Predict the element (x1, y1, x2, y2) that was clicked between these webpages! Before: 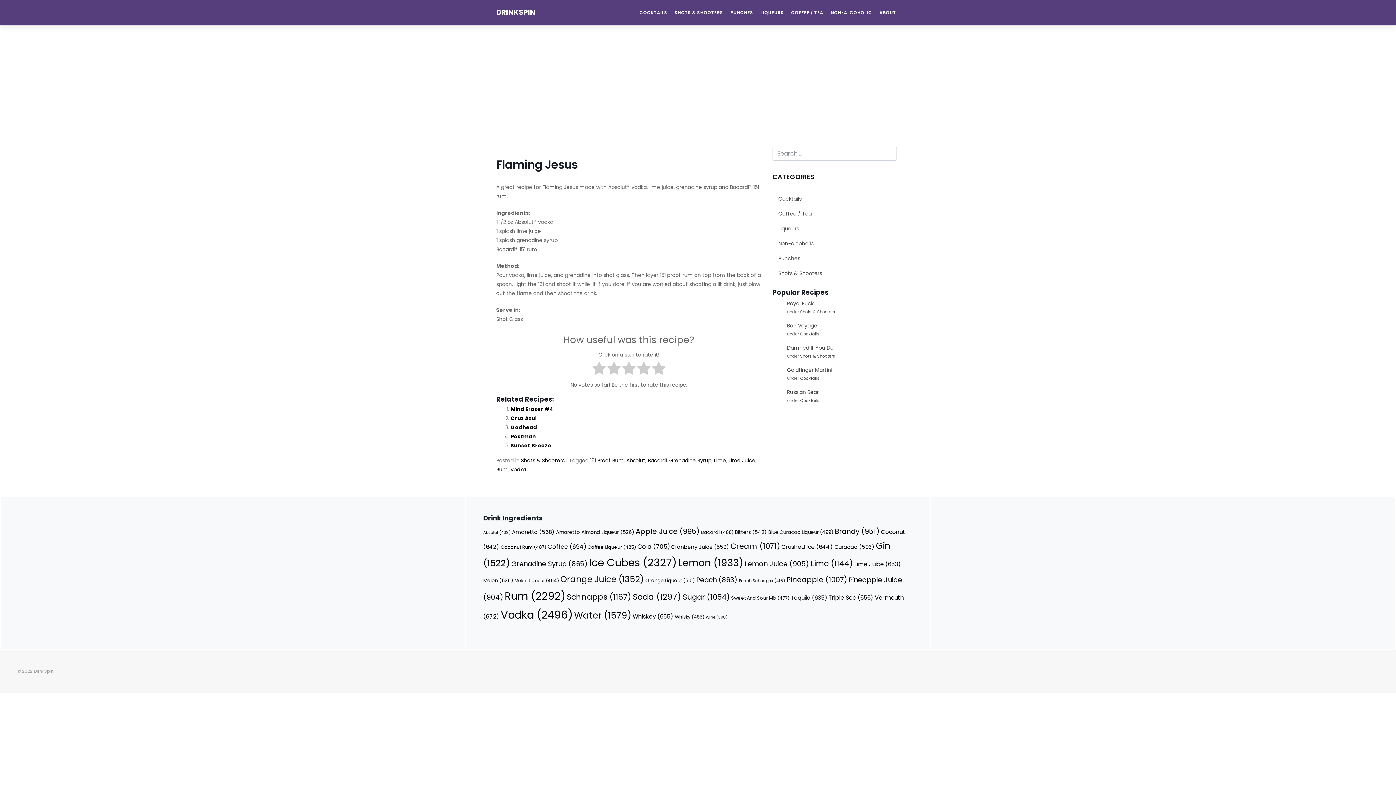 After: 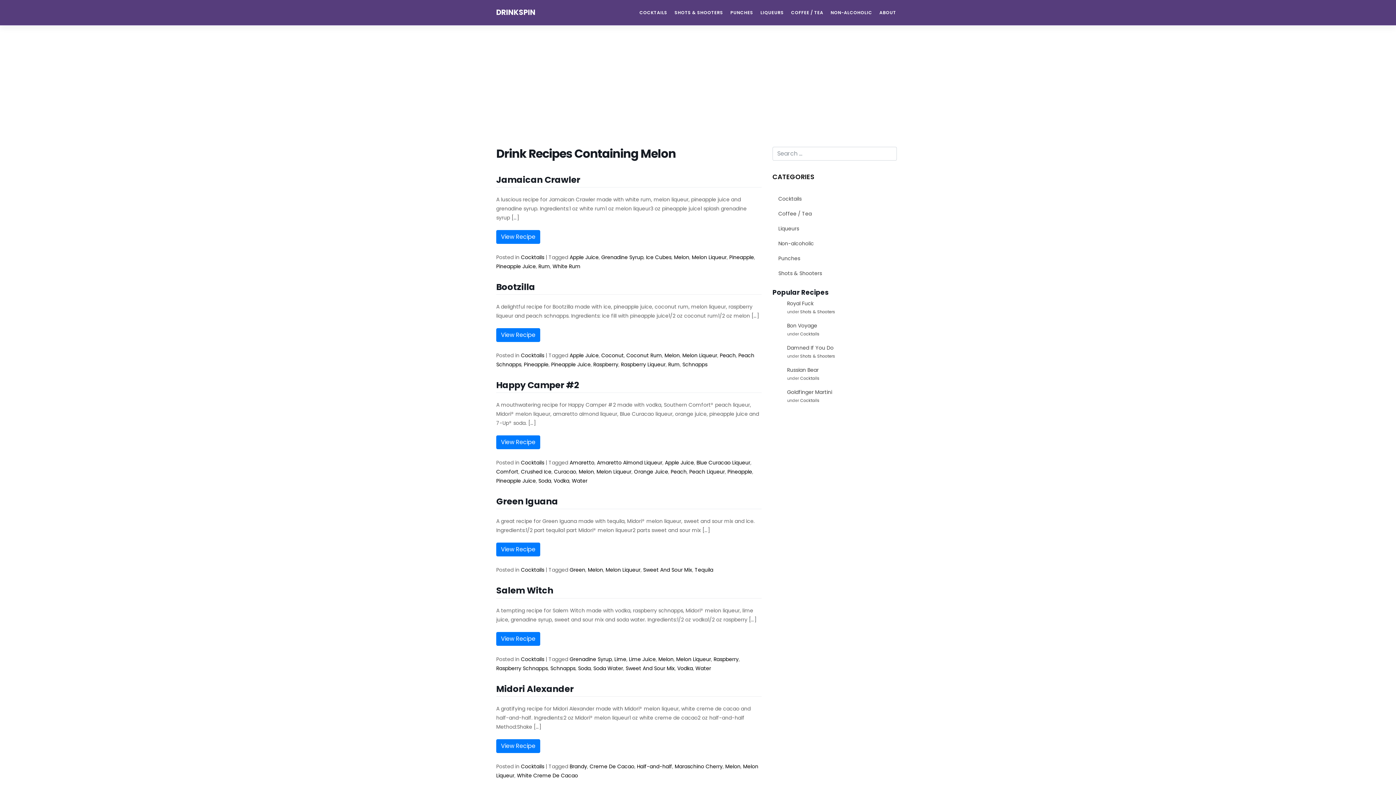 Action: label: Melon (526 items) bbox: (483, 577, 513, 584)